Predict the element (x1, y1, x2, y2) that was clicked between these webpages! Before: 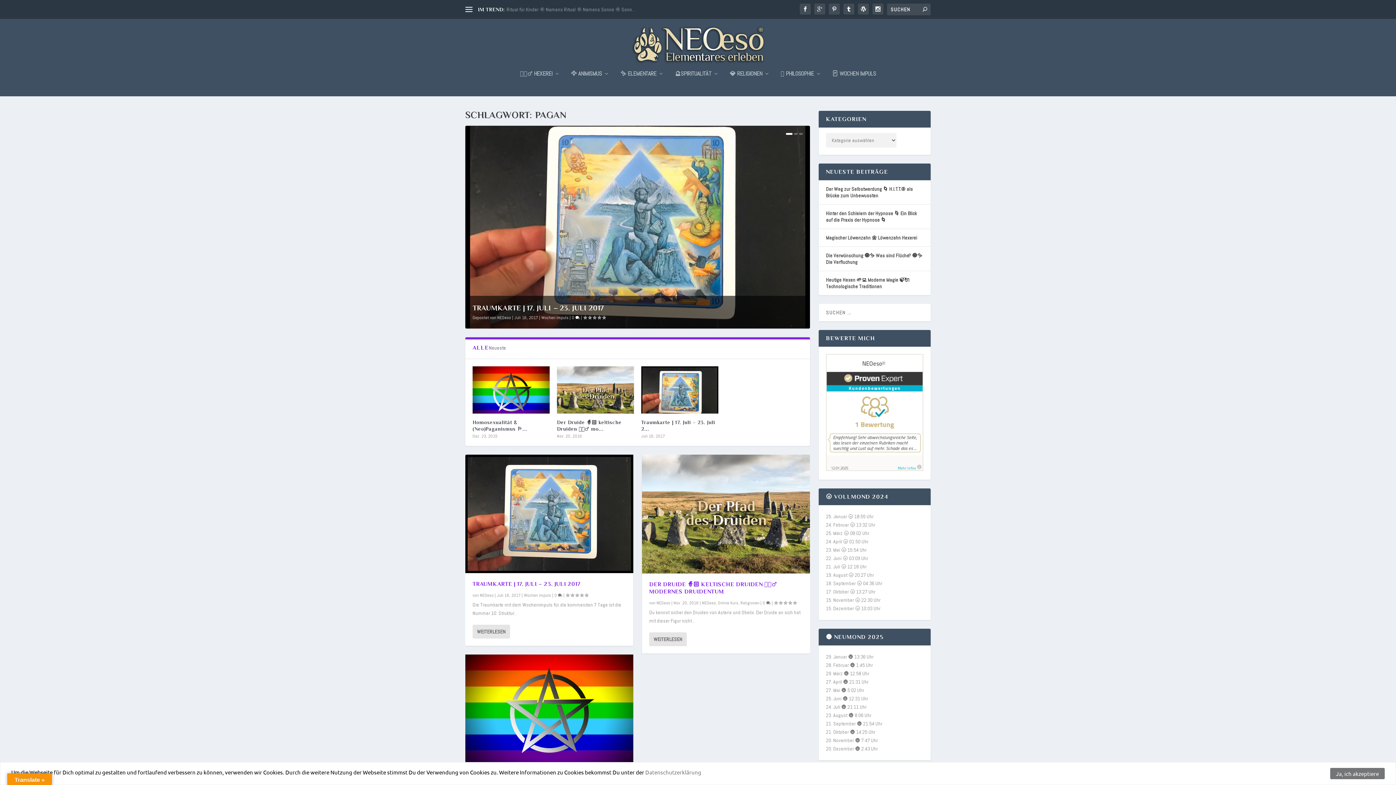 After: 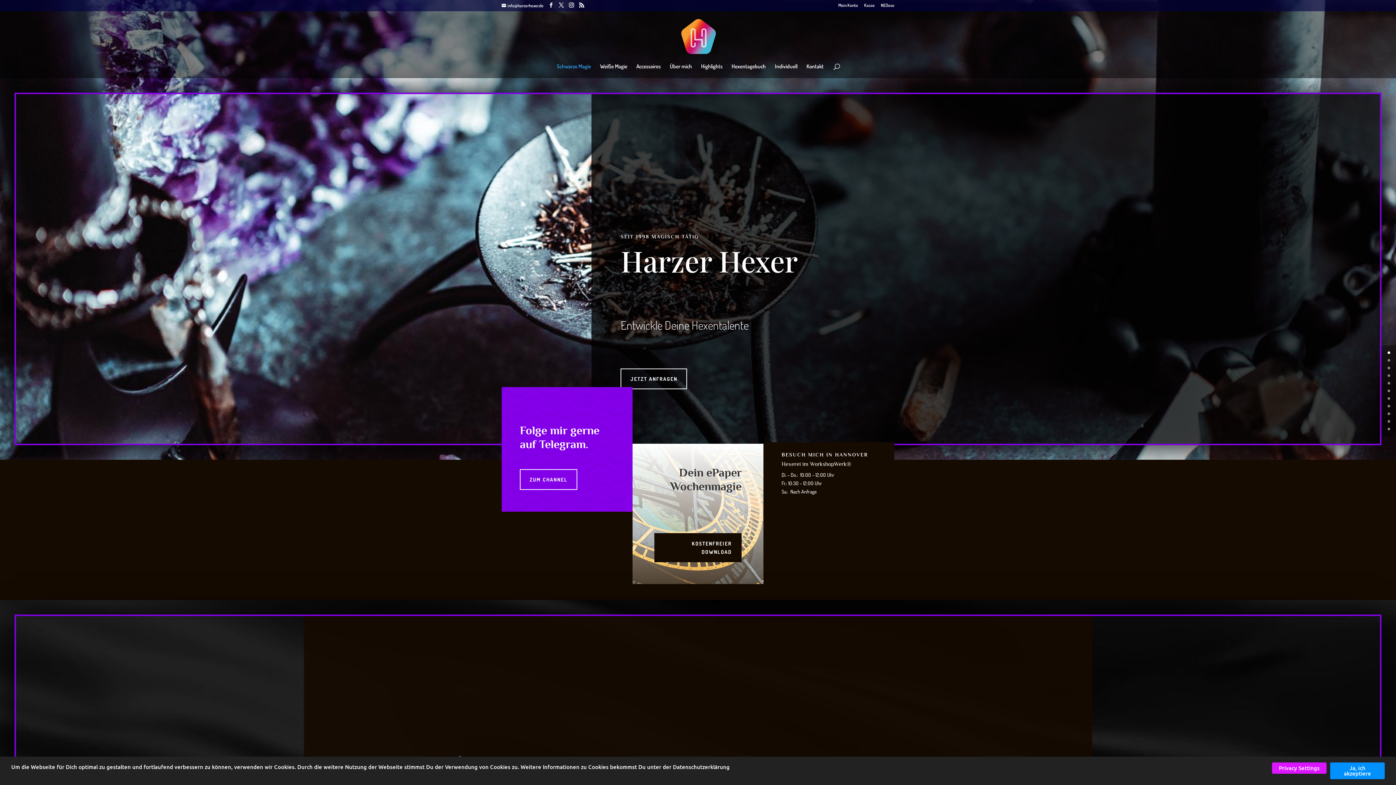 Action: bbox: (858, 3, 869, 14)